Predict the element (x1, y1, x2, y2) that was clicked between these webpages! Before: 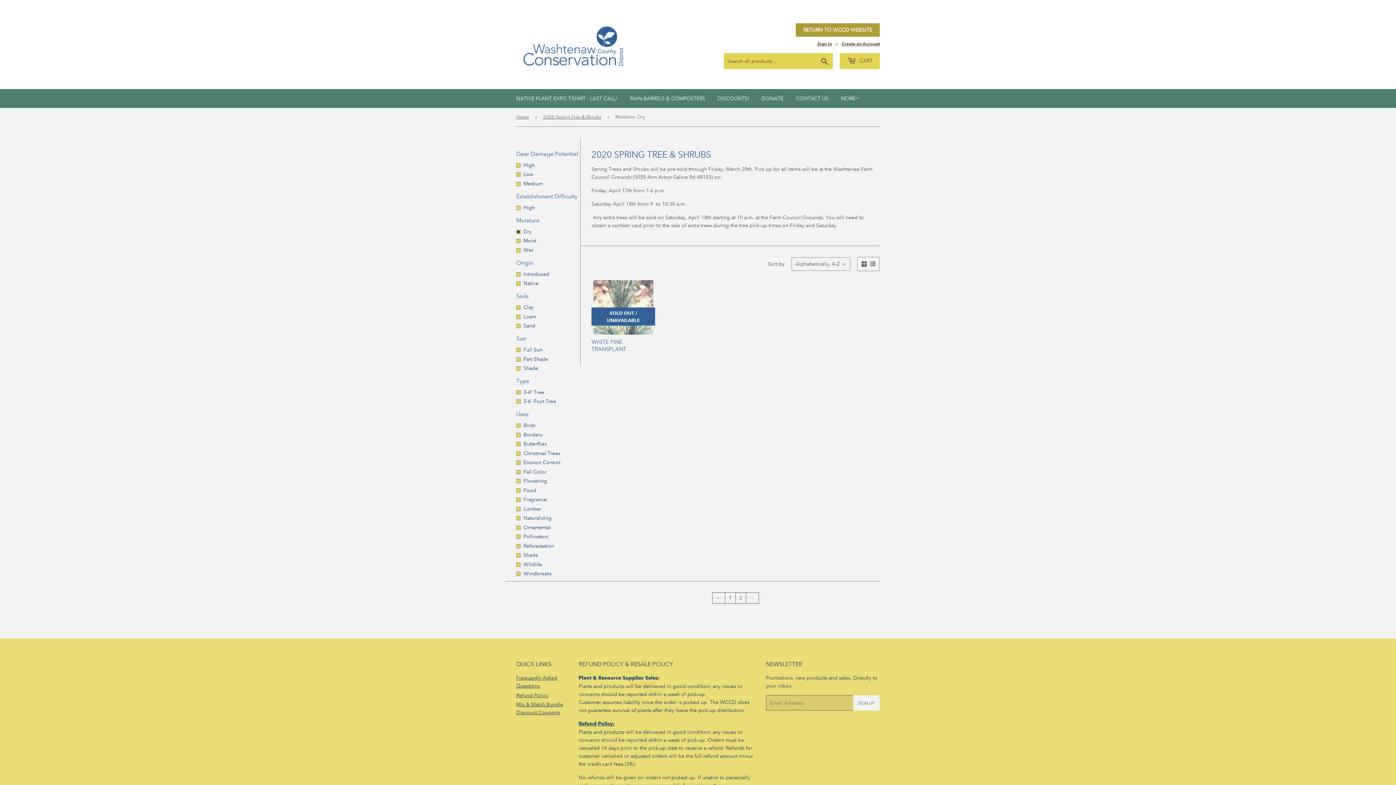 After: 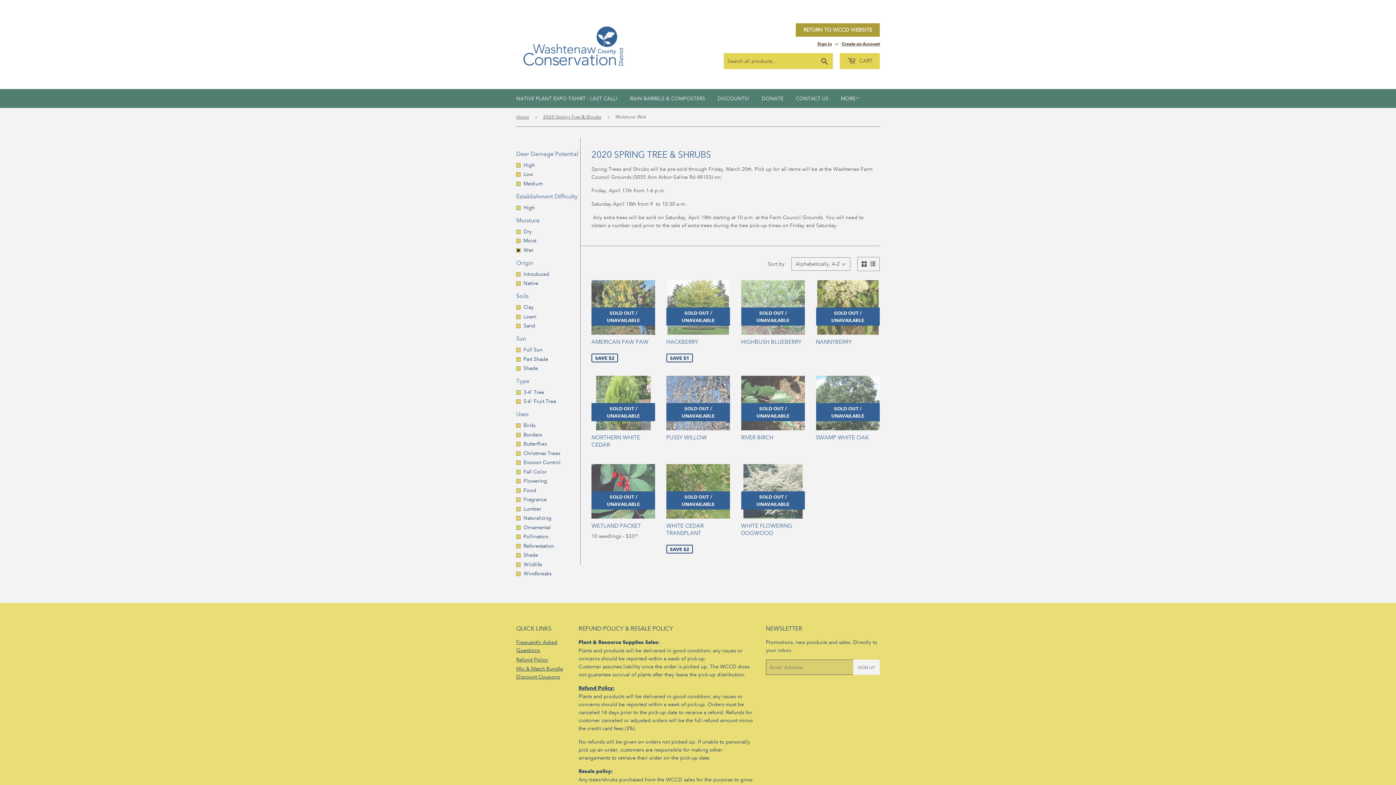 Action: label: Wet bbox: (516, 246, 580, 254)